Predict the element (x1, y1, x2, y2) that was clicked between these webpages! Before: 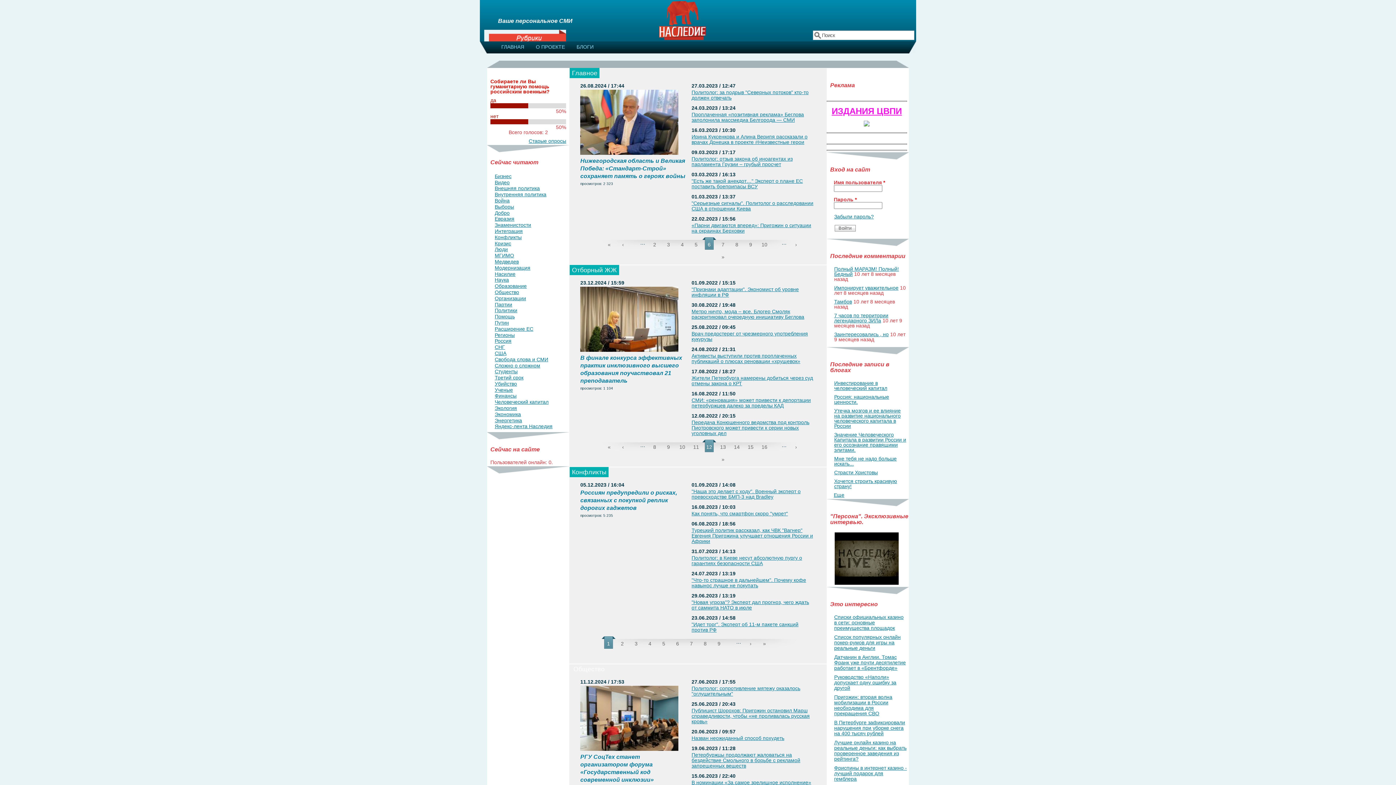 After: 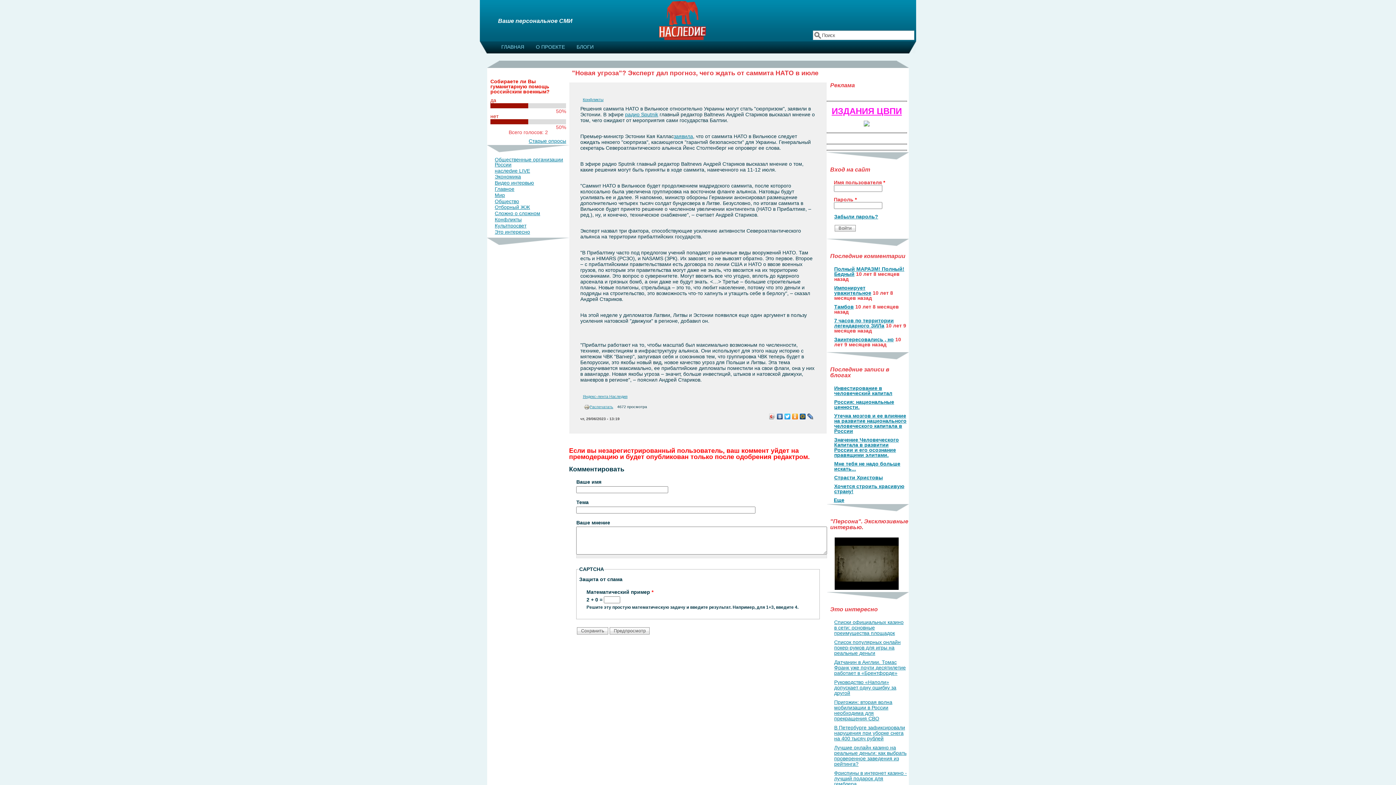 Action: label: "Новая угроза"? Эксперт дал прогноз, чего ждать от саммита НАТО в июле bbox: (691, 599, 809, 610)